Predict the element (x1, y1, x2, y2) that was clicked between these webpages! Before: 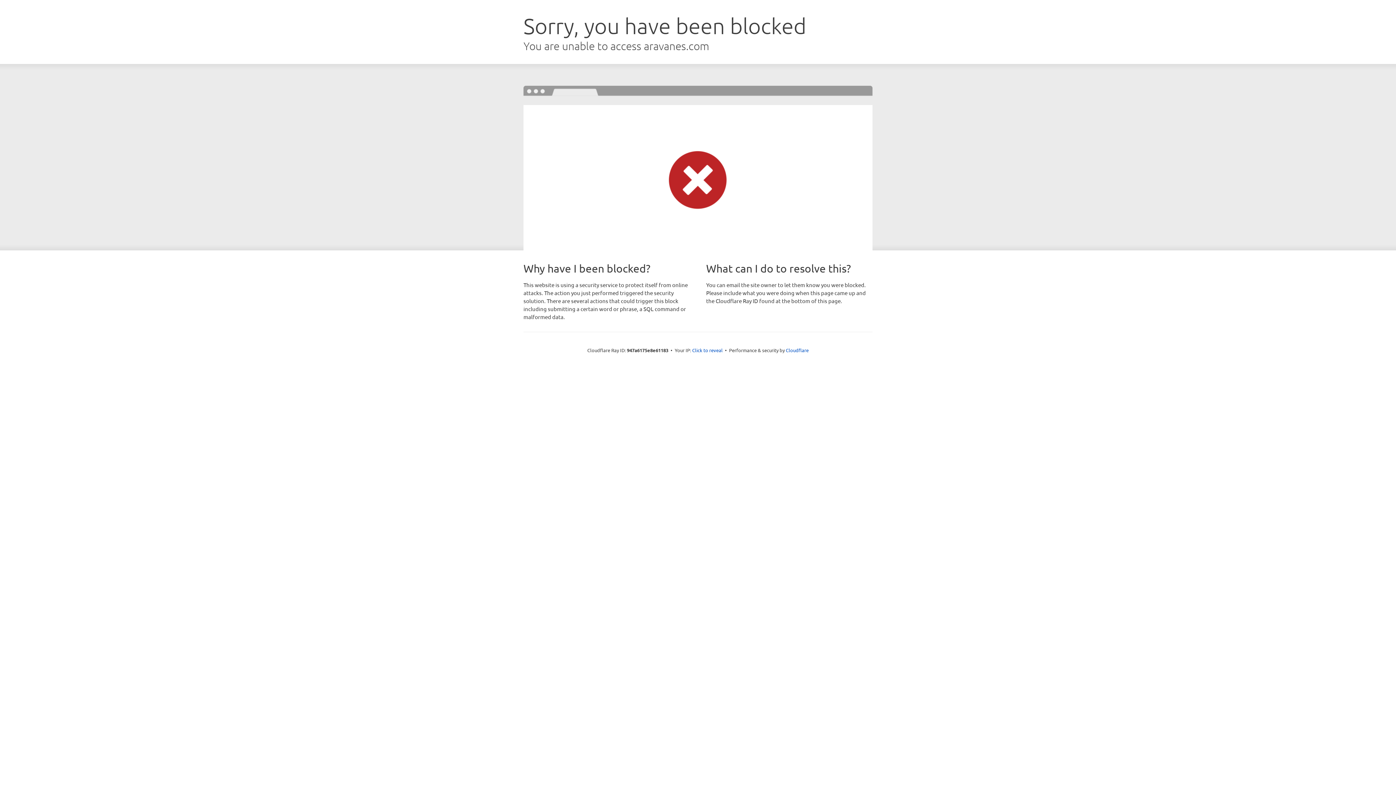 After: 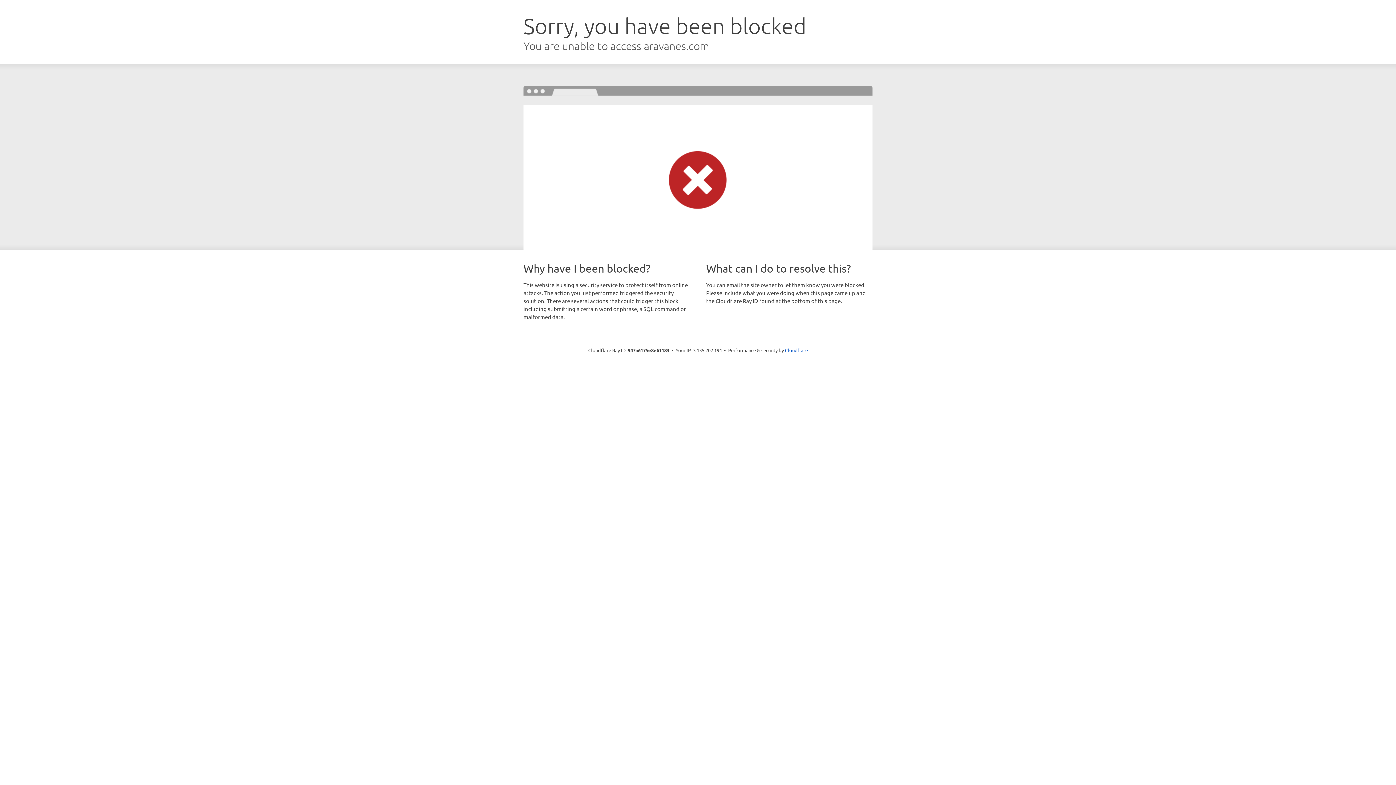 Action: label: Click to reveal bbox: (692, 346, 722, 353)